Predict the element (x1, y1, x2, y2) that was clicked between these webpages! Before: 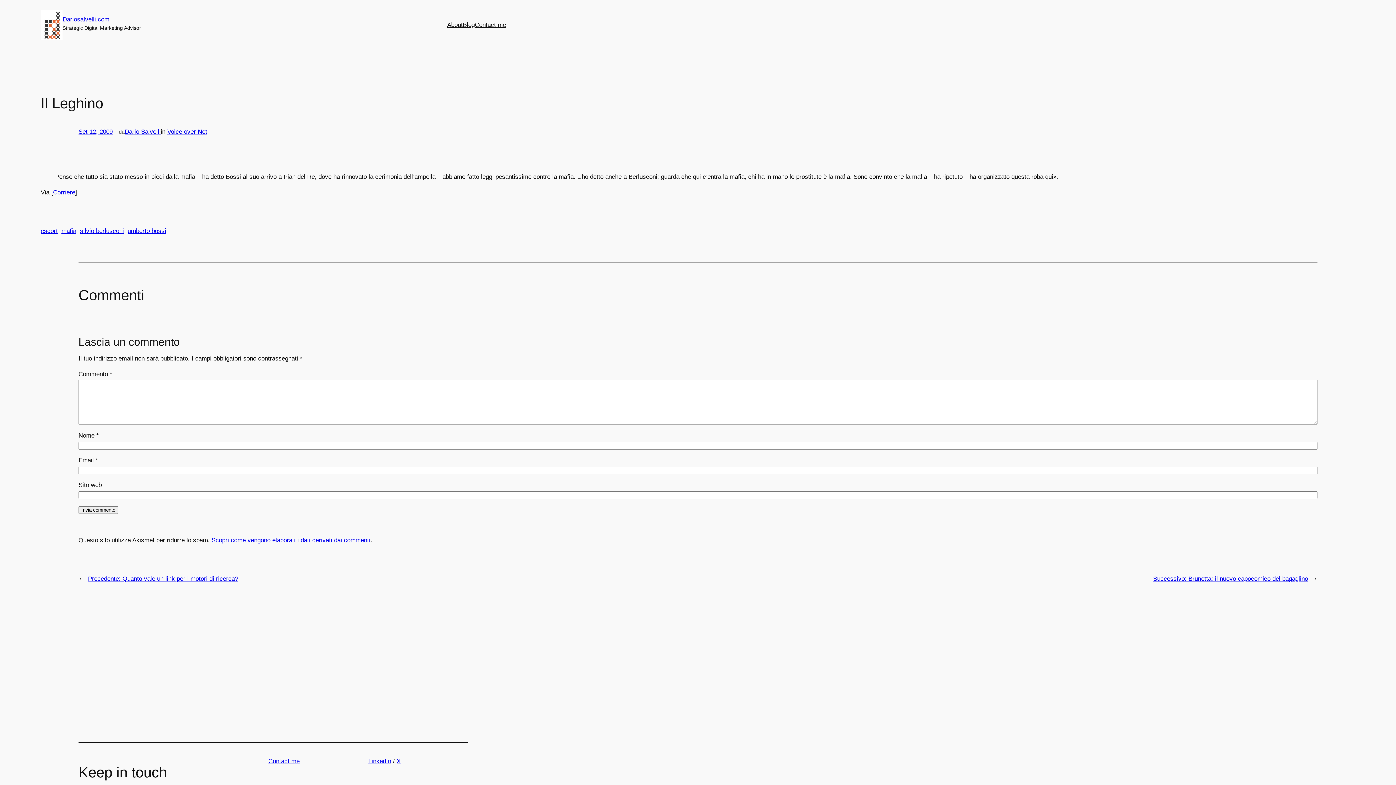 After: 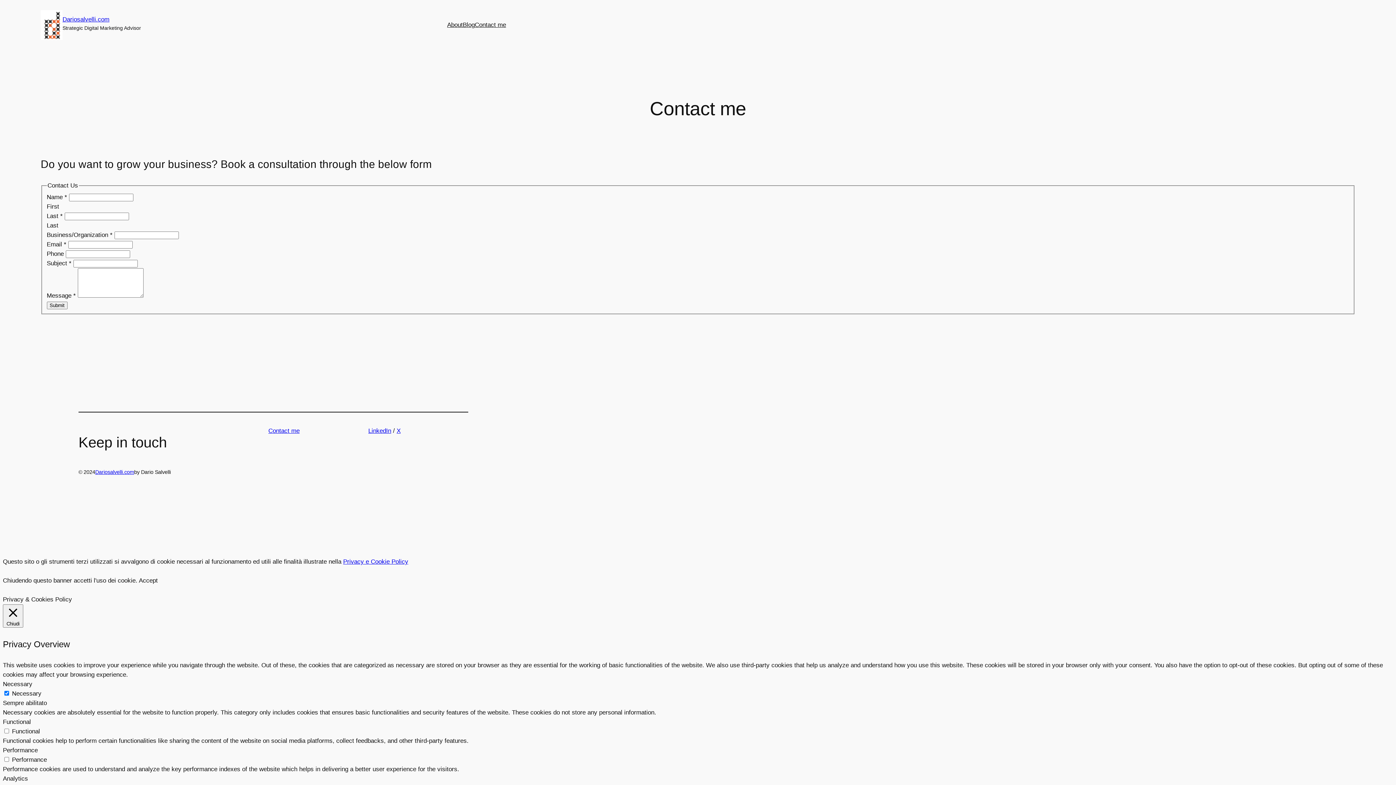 Action: label: Contact me bbox: (474, 20, 506, 29)